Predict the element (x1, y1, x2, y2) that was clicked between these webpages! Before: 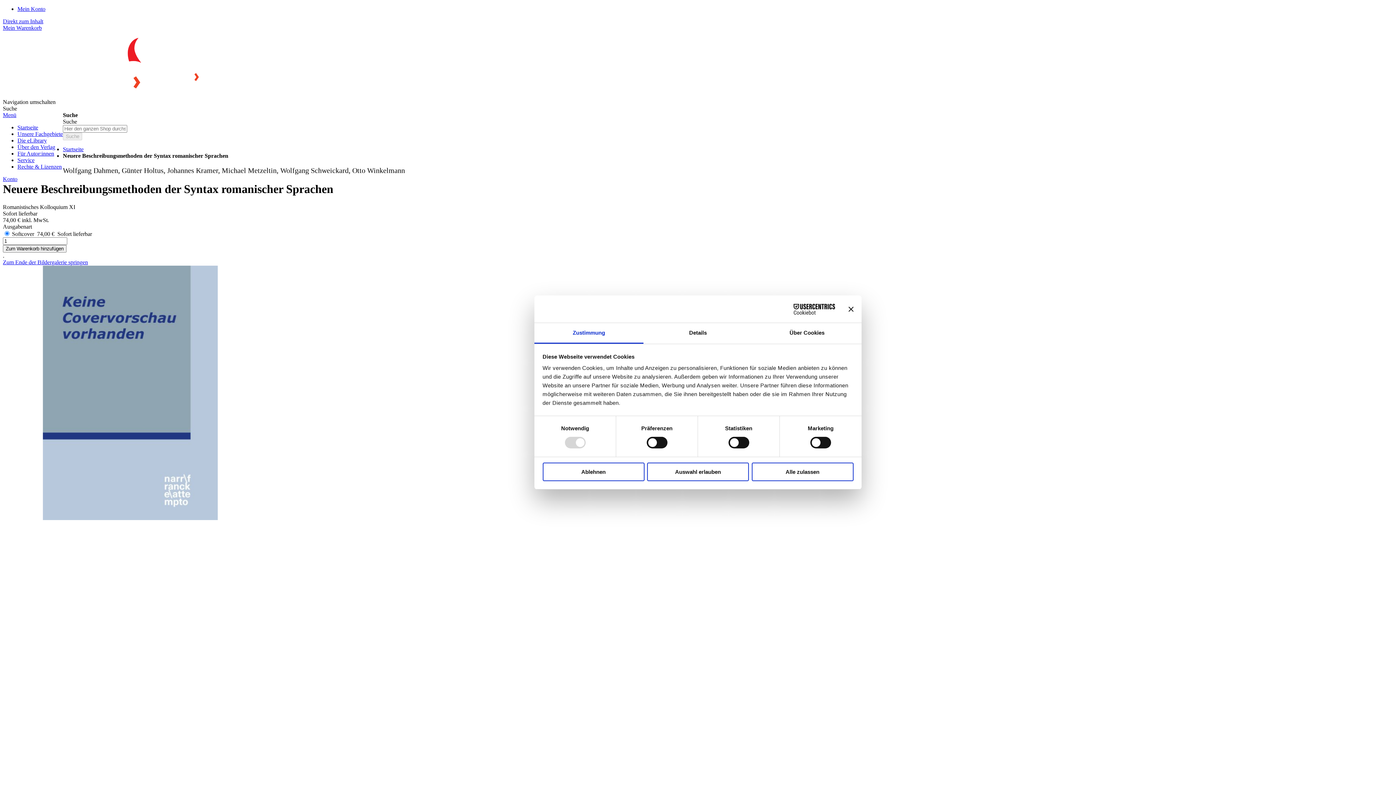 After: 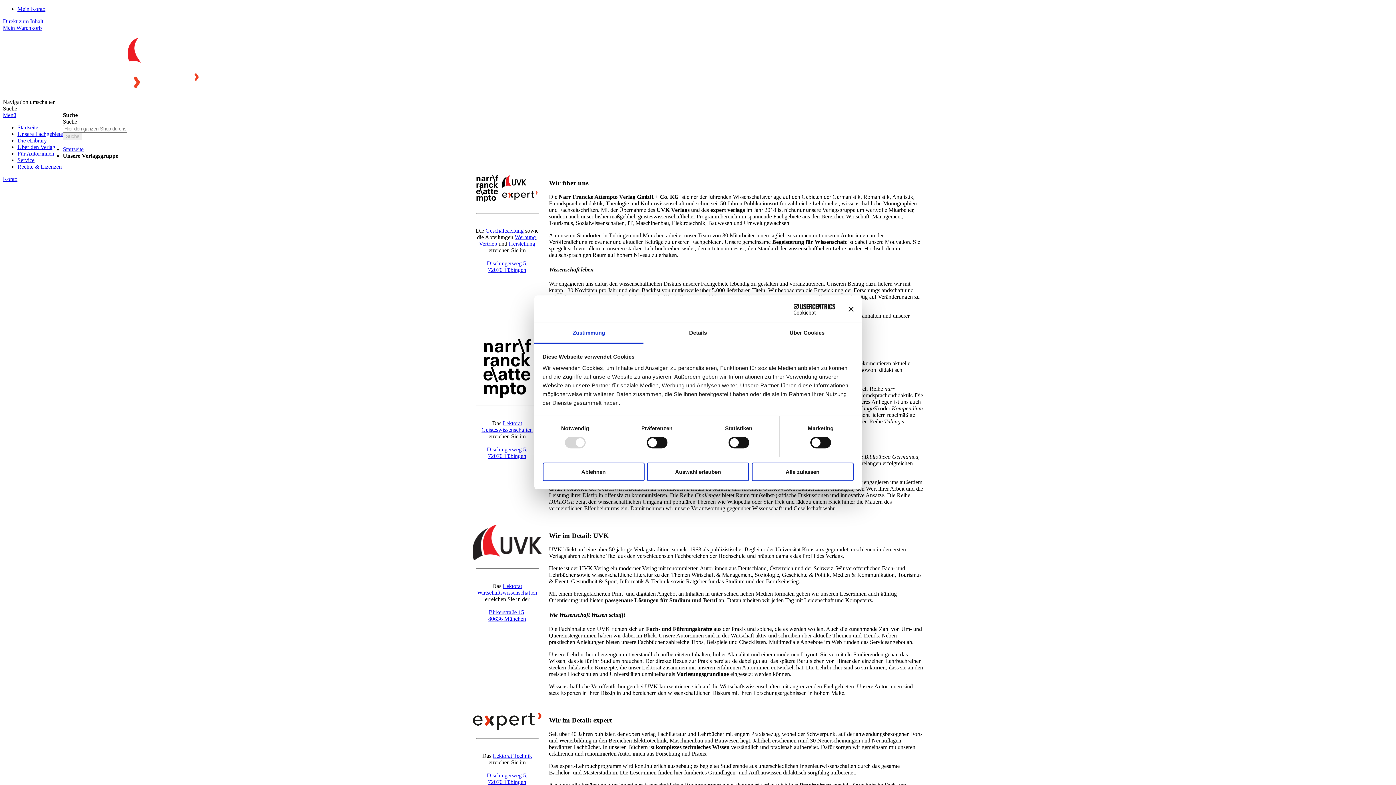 Action: label: Über den Verlag bbox: (17, 144, 55, 150)